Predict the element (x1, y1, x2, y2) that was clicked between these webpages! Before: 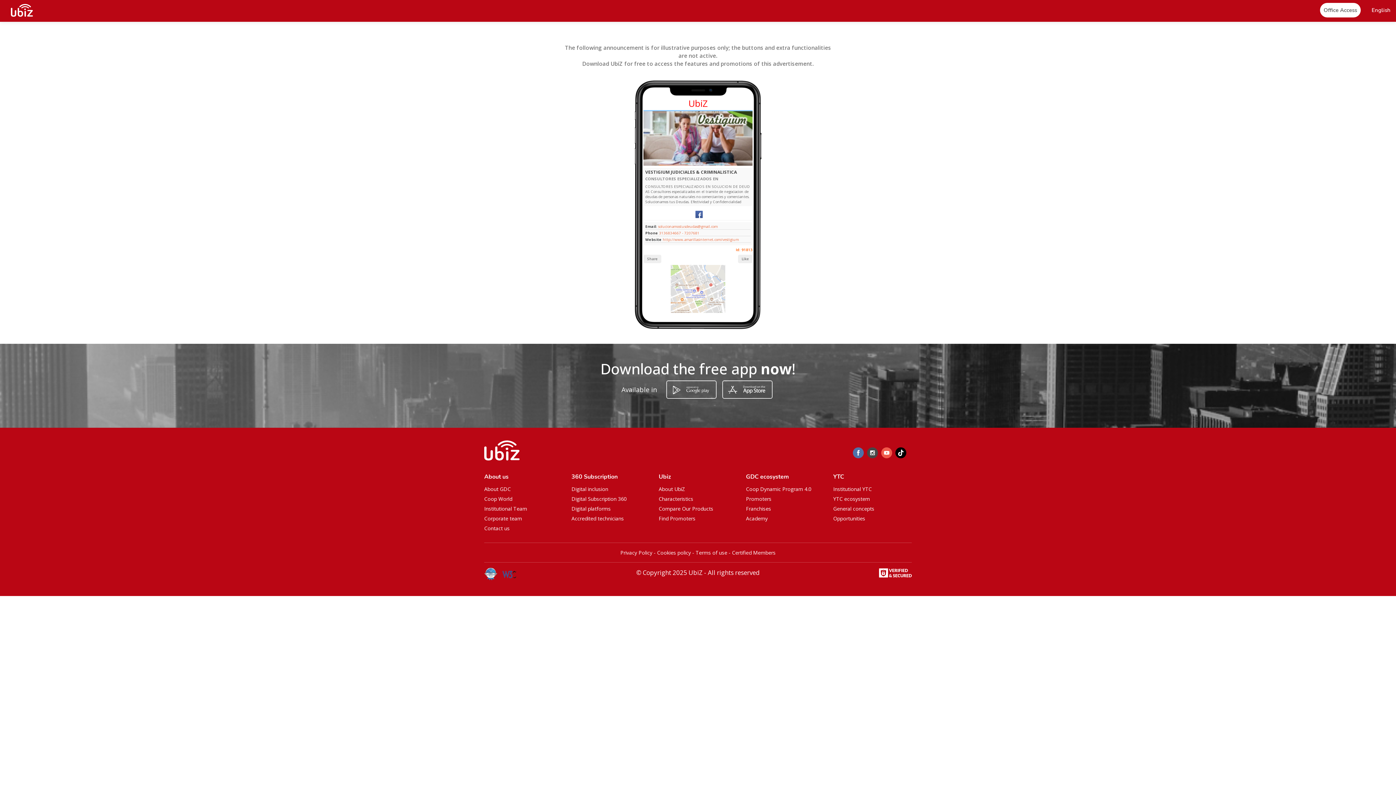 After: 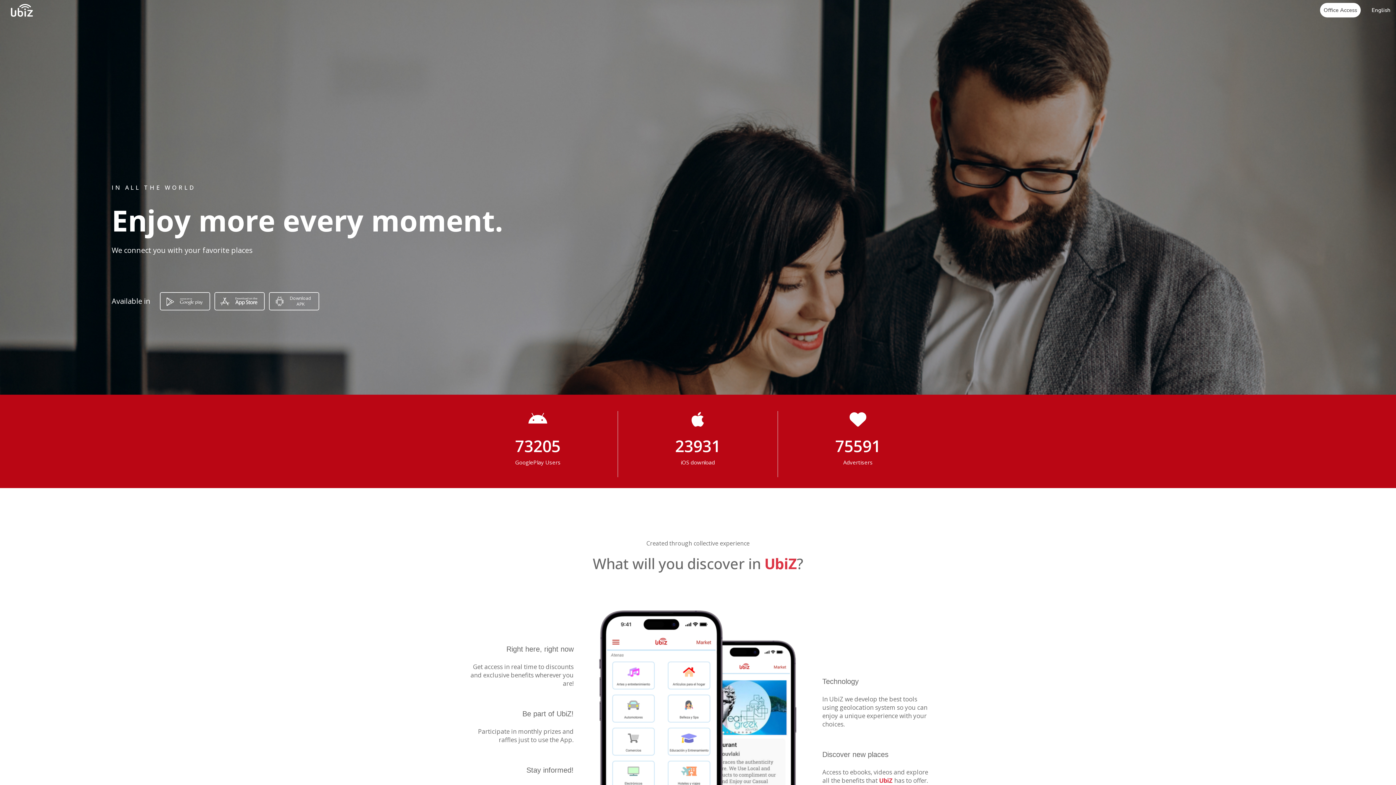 Action: bbox: (0, 1, 38, 17)